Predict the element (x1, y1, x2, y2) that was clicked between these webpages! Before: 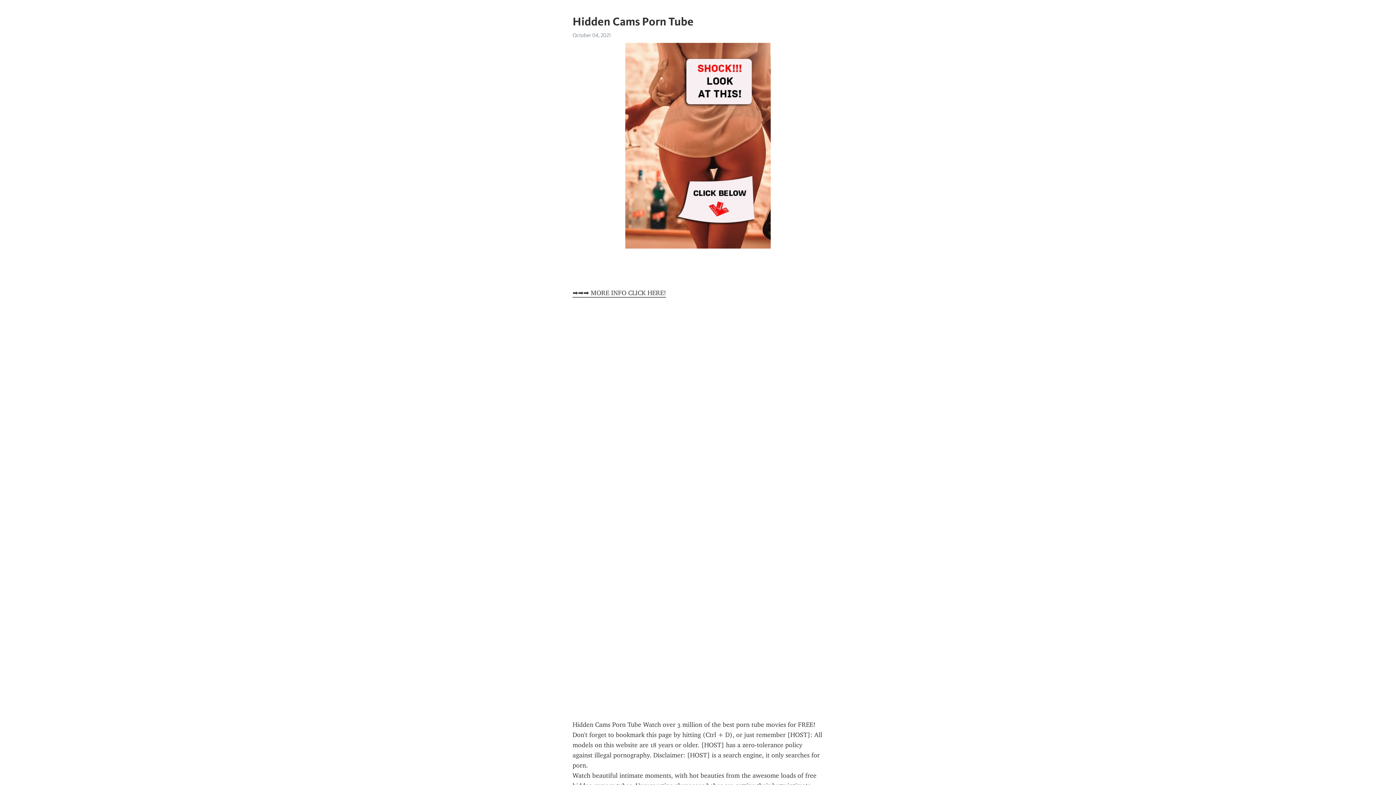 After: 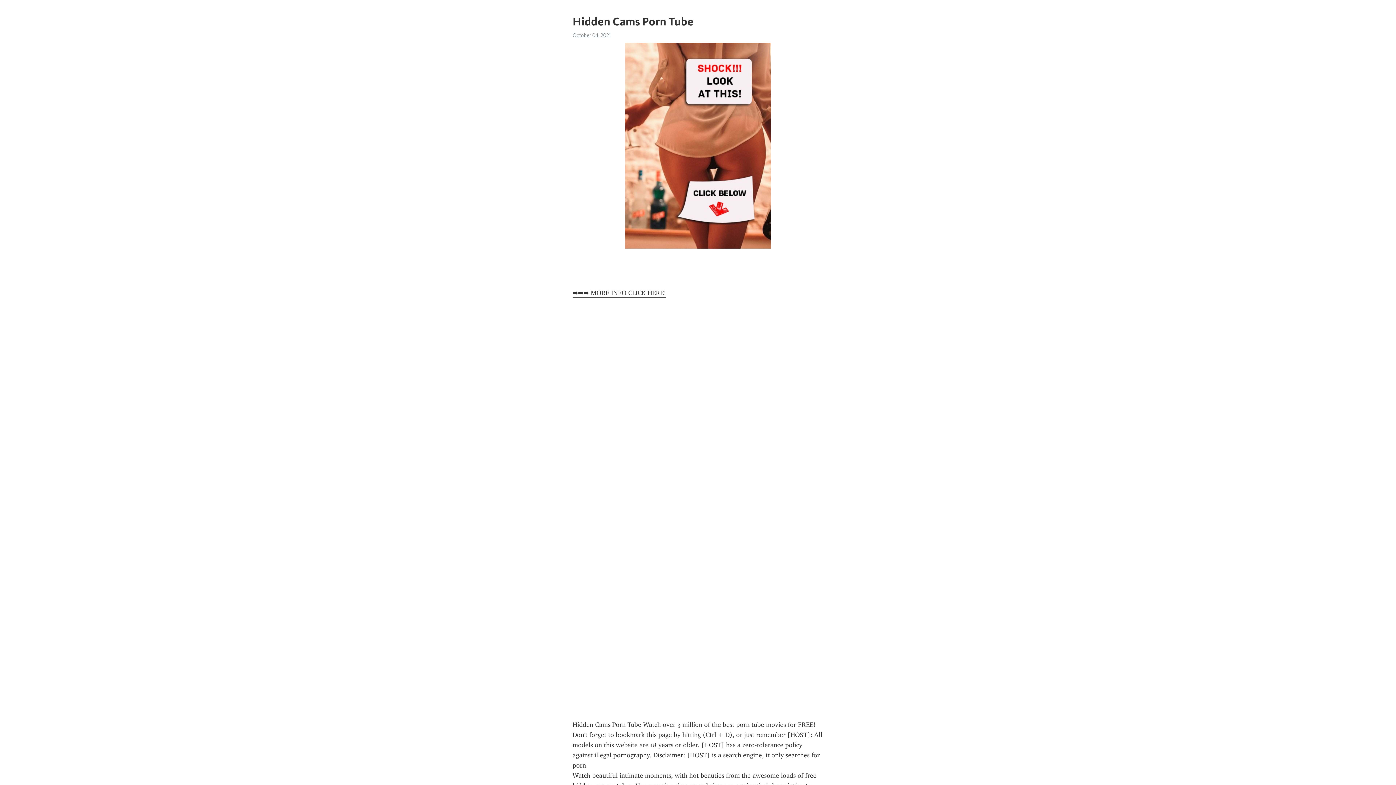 Action: bbox: (572, 289, 666, 297) label: ➡➡➡ MORE INFO CLICK HERE!